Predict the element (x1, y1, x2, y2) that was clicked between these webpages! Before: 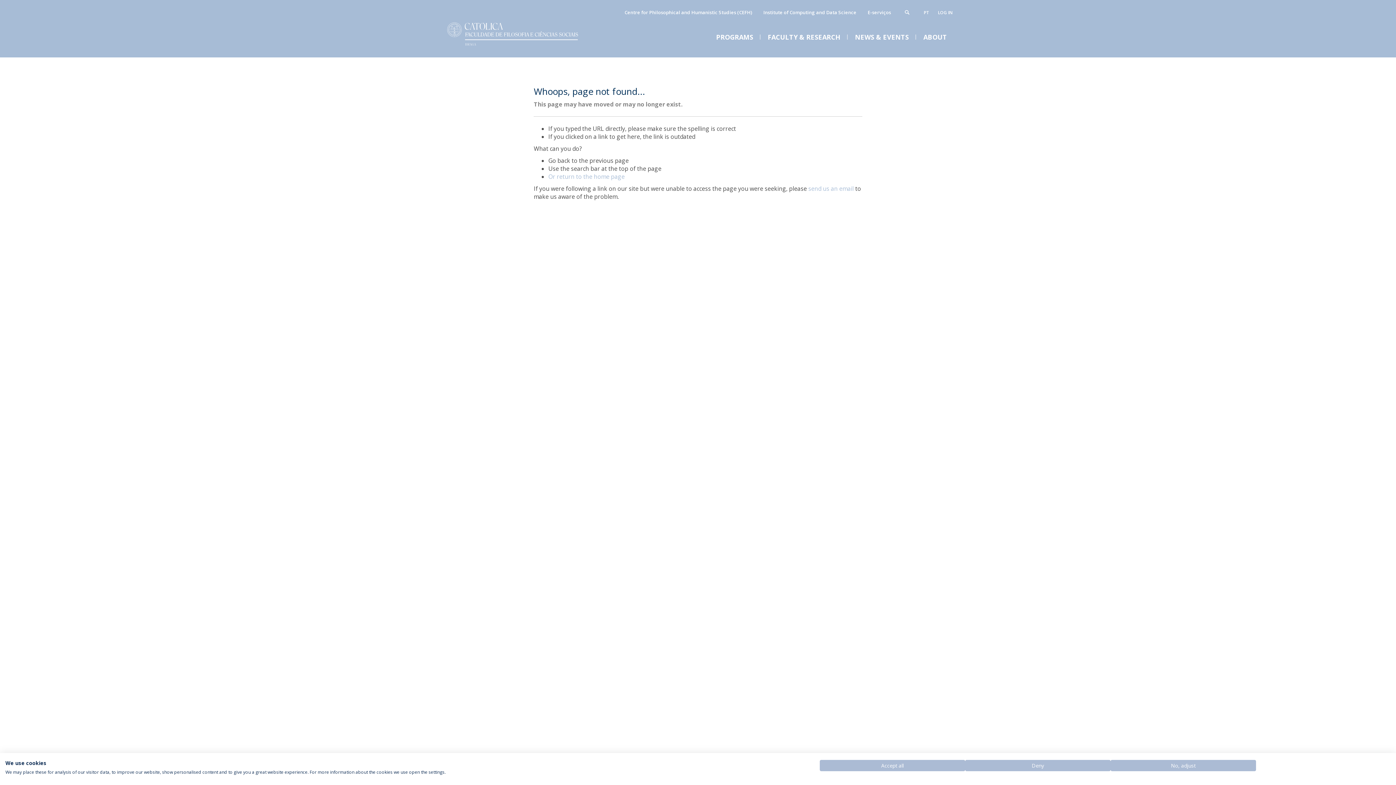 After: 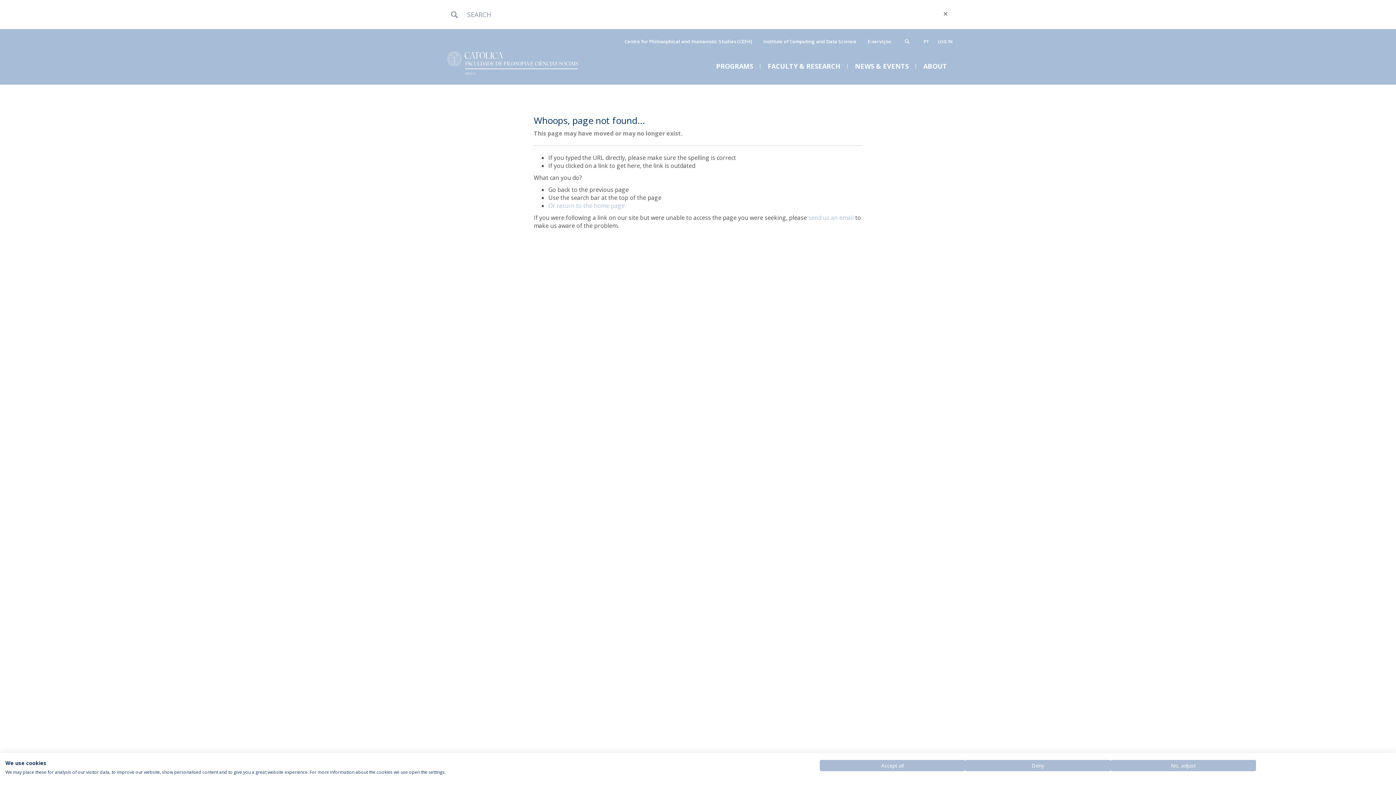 Action: bbox: (900, 5, 914, 19)